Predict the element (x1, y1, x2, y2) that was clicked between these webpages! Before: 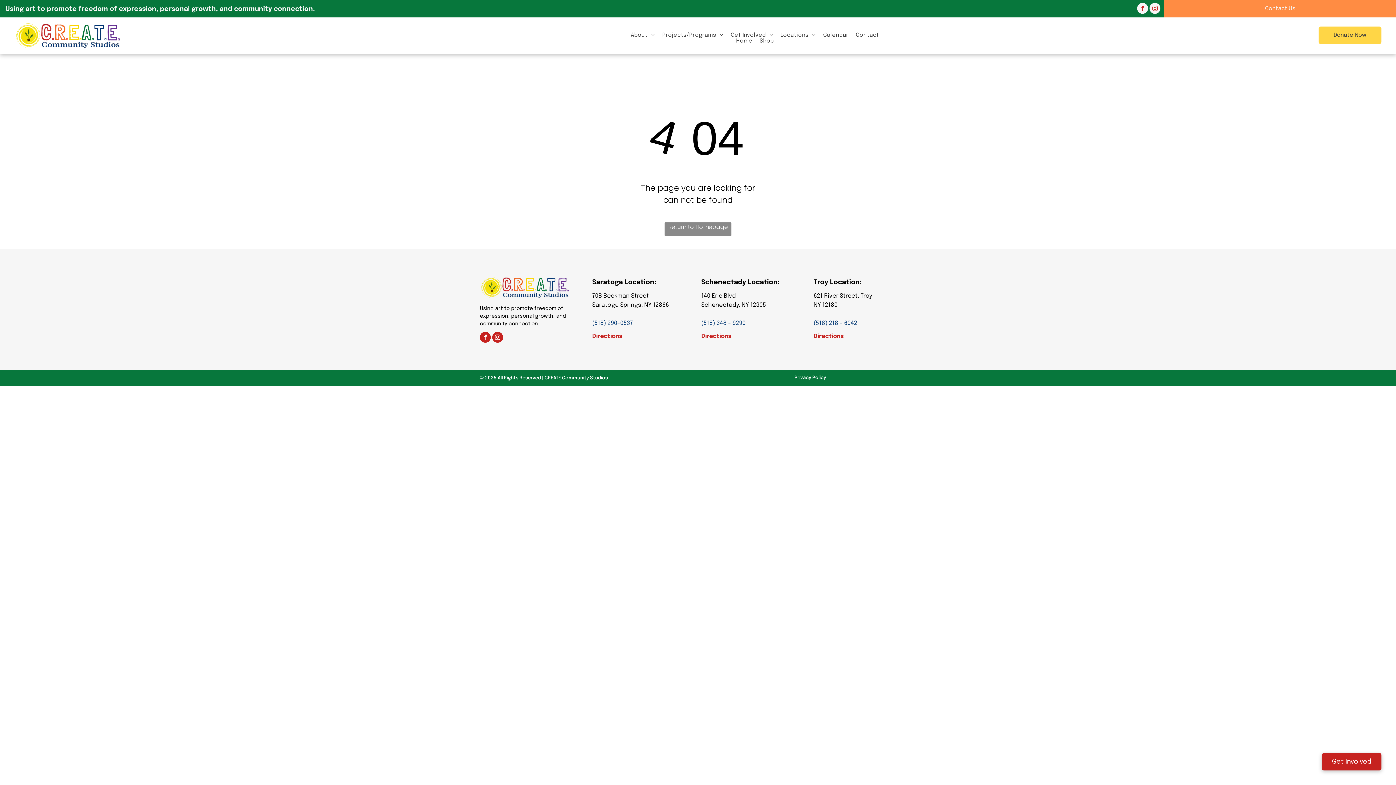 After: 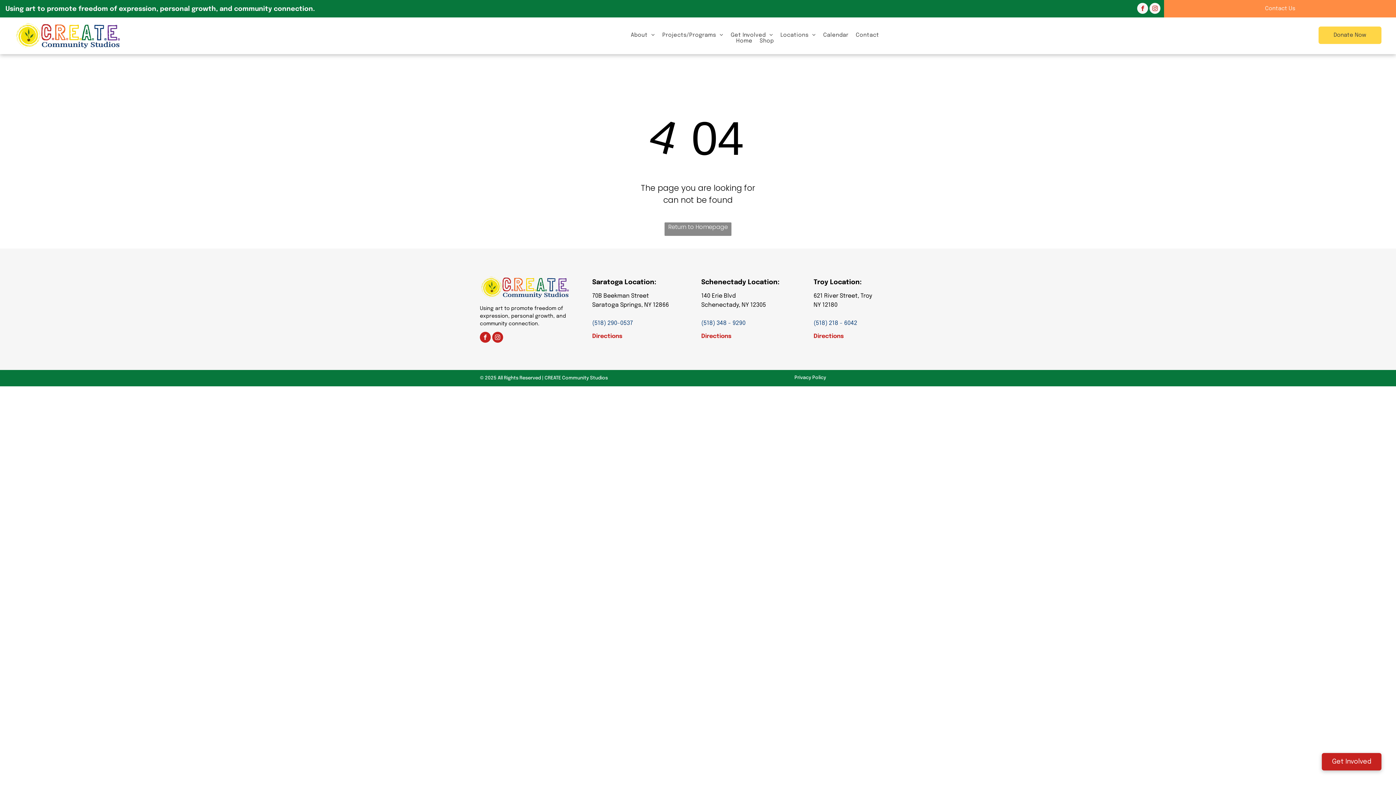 Action: bbox: (813, 333, 844, 339) label: Directions